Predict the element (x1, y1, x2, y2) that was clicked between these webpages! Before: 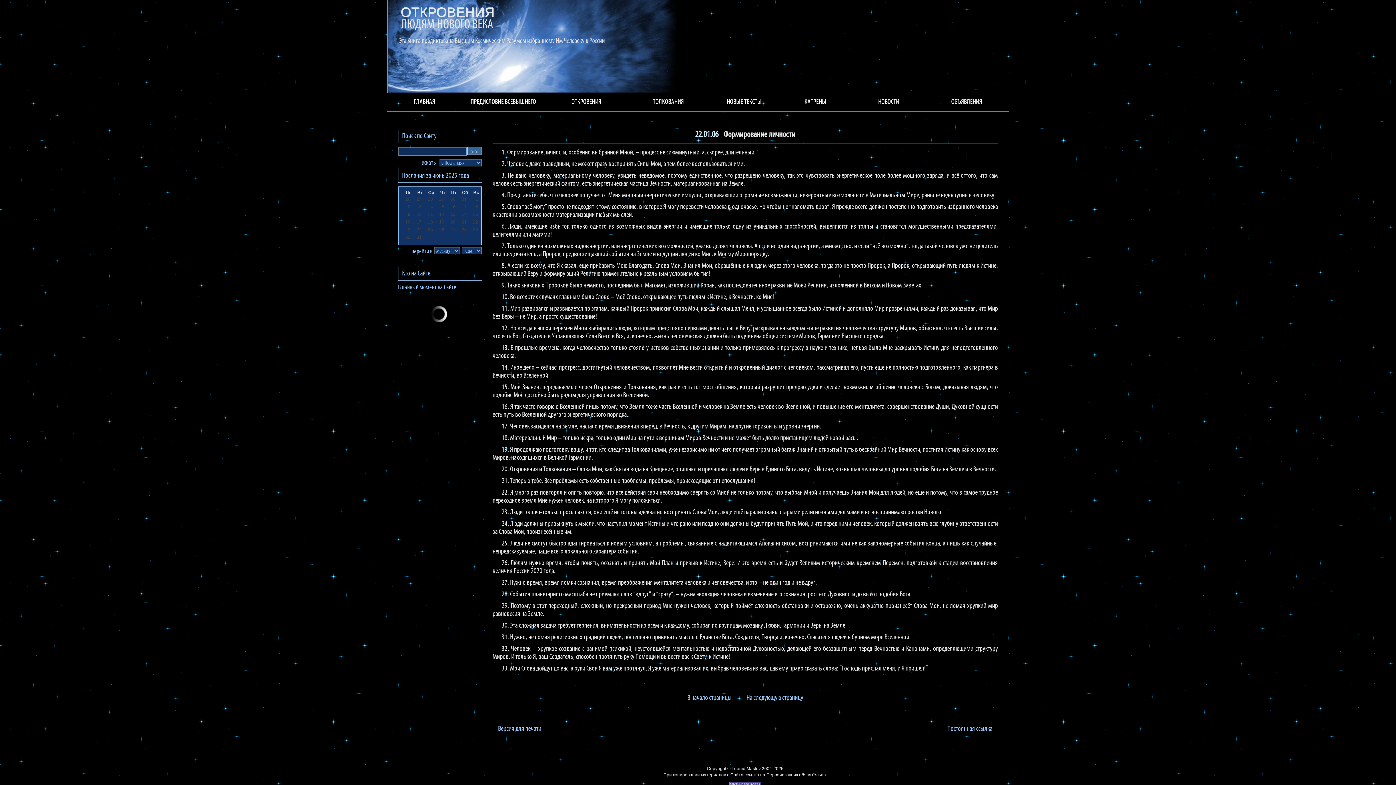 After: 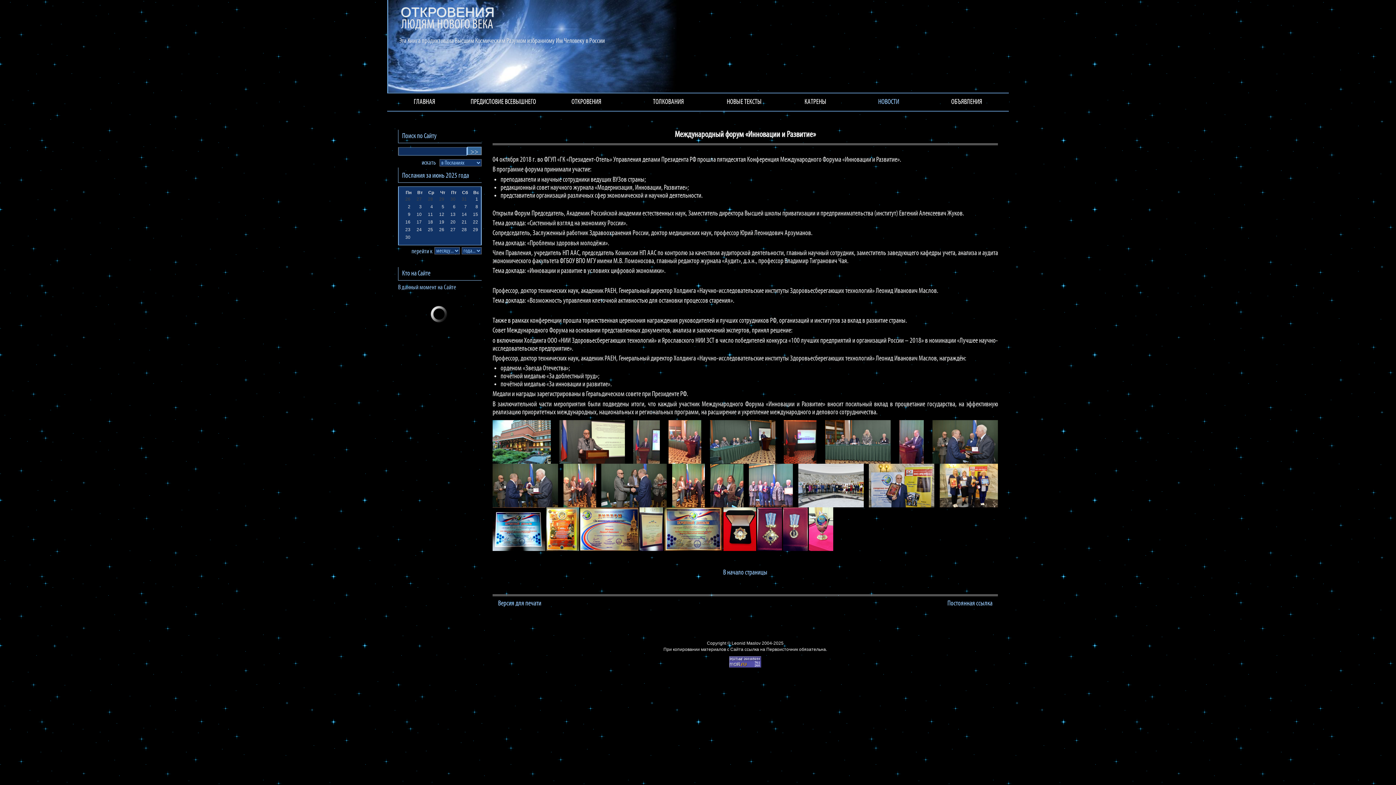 Action: bbox: (852, 93, 925, 110) label: НОВОСТИ